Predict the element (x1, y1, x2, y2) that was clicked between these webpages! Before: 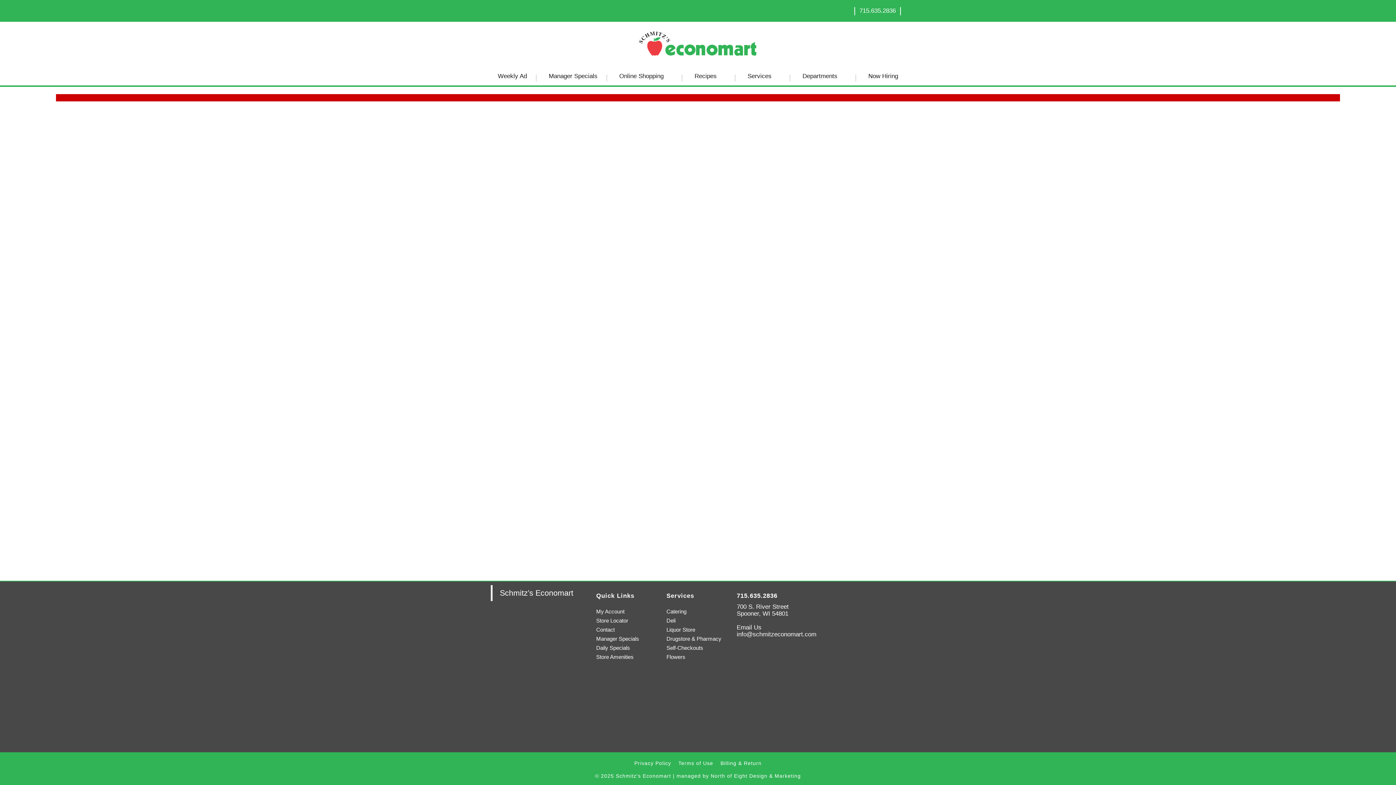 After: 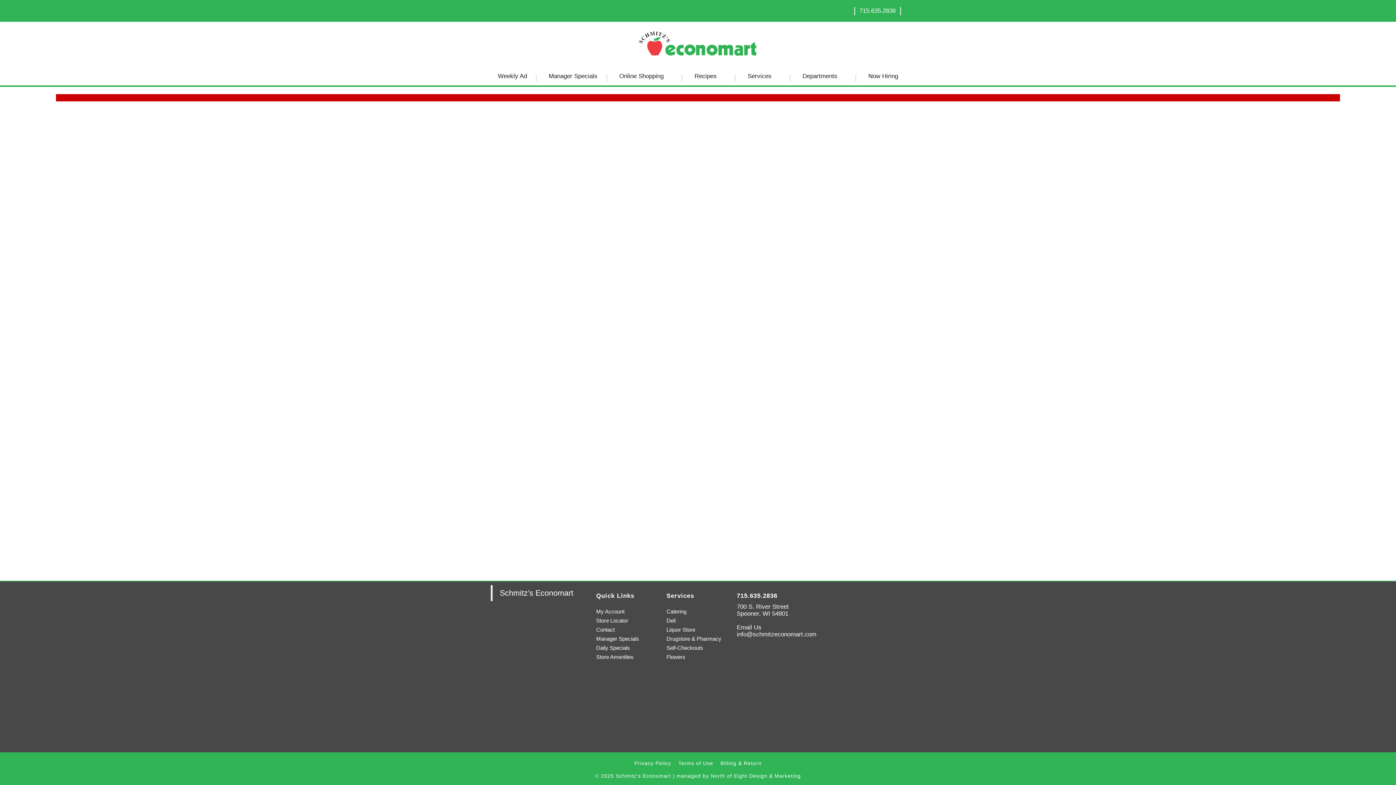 Action: label: Weekly Ad bbox: (488, 67, 536, 85)